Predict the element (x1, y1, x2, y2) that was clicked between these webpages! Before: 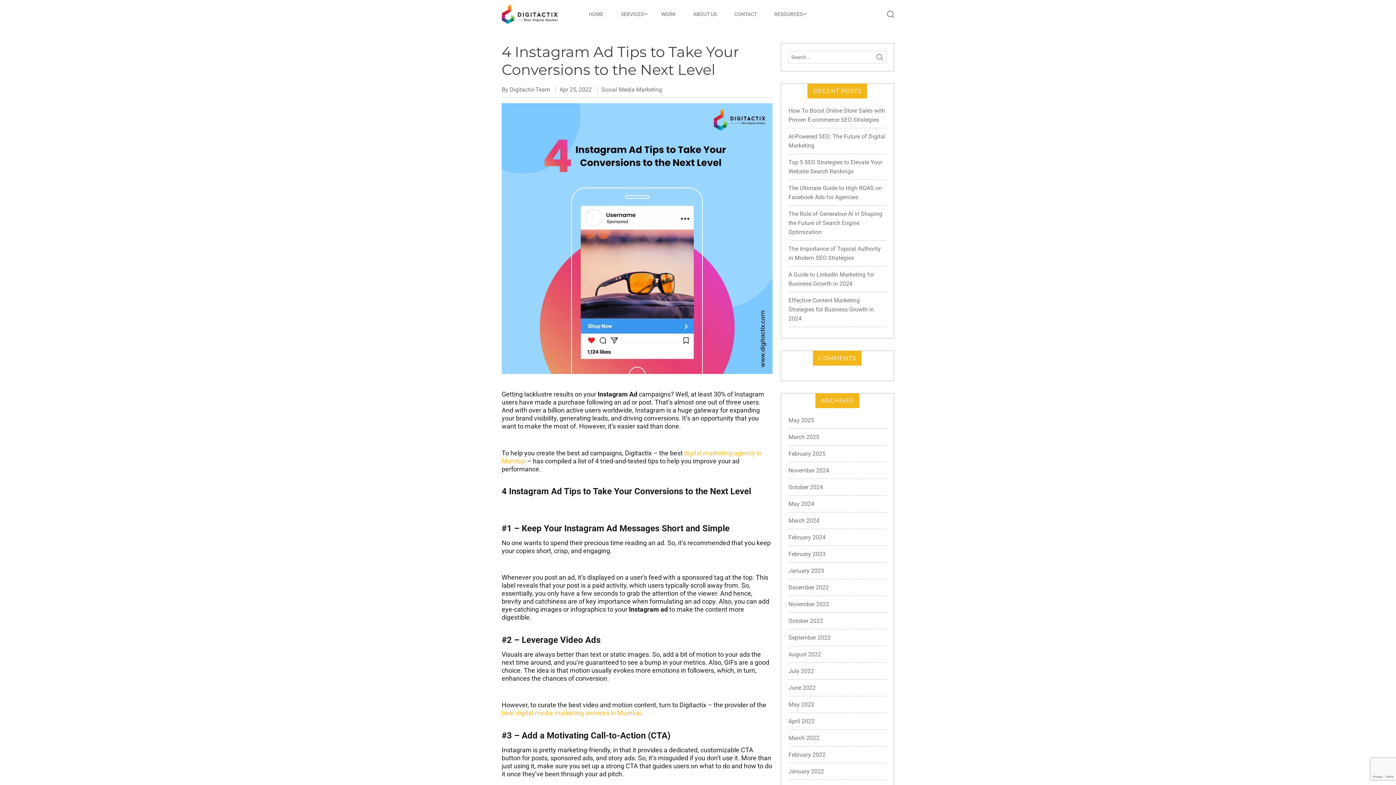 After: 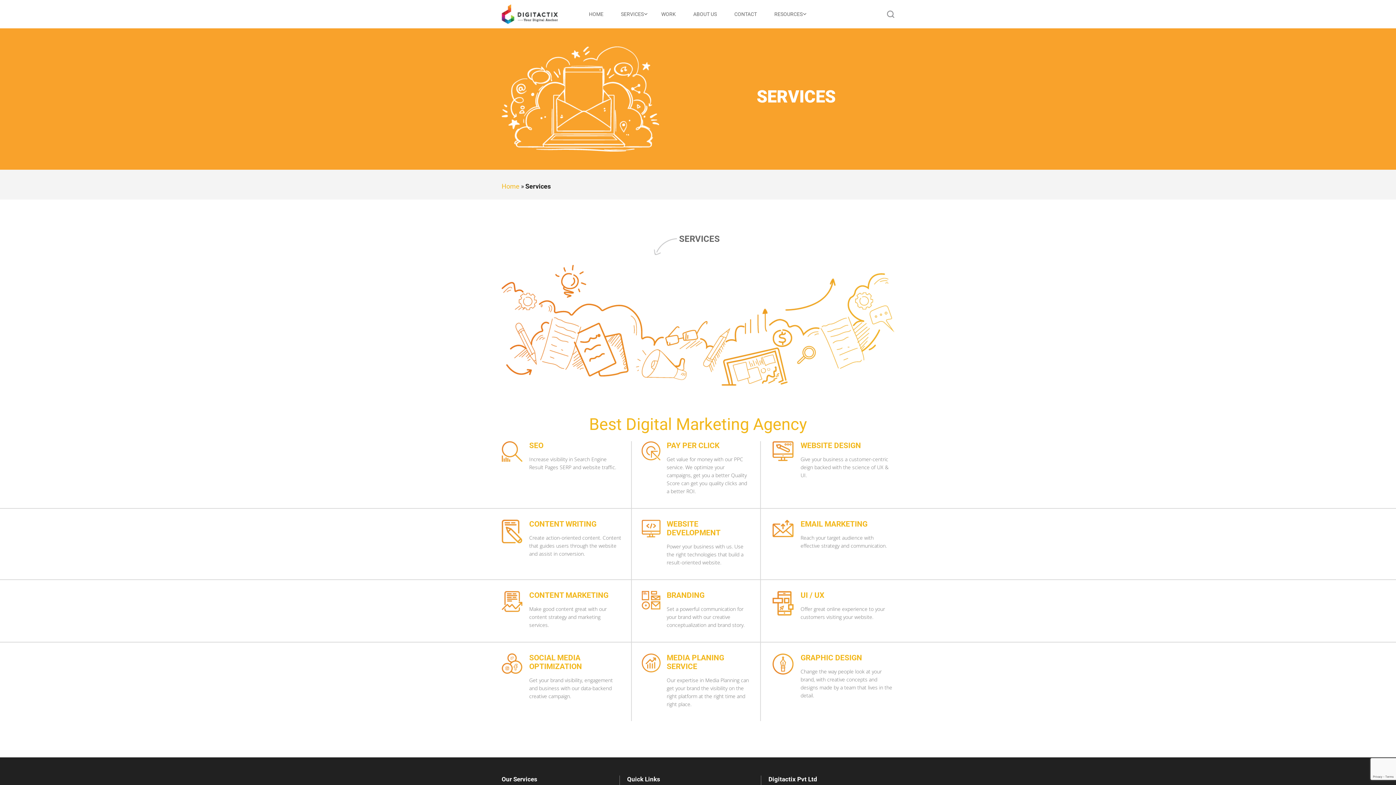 Action: bbox: (501, 709, 641, 717) label: best digital media marketing services in Mumbai